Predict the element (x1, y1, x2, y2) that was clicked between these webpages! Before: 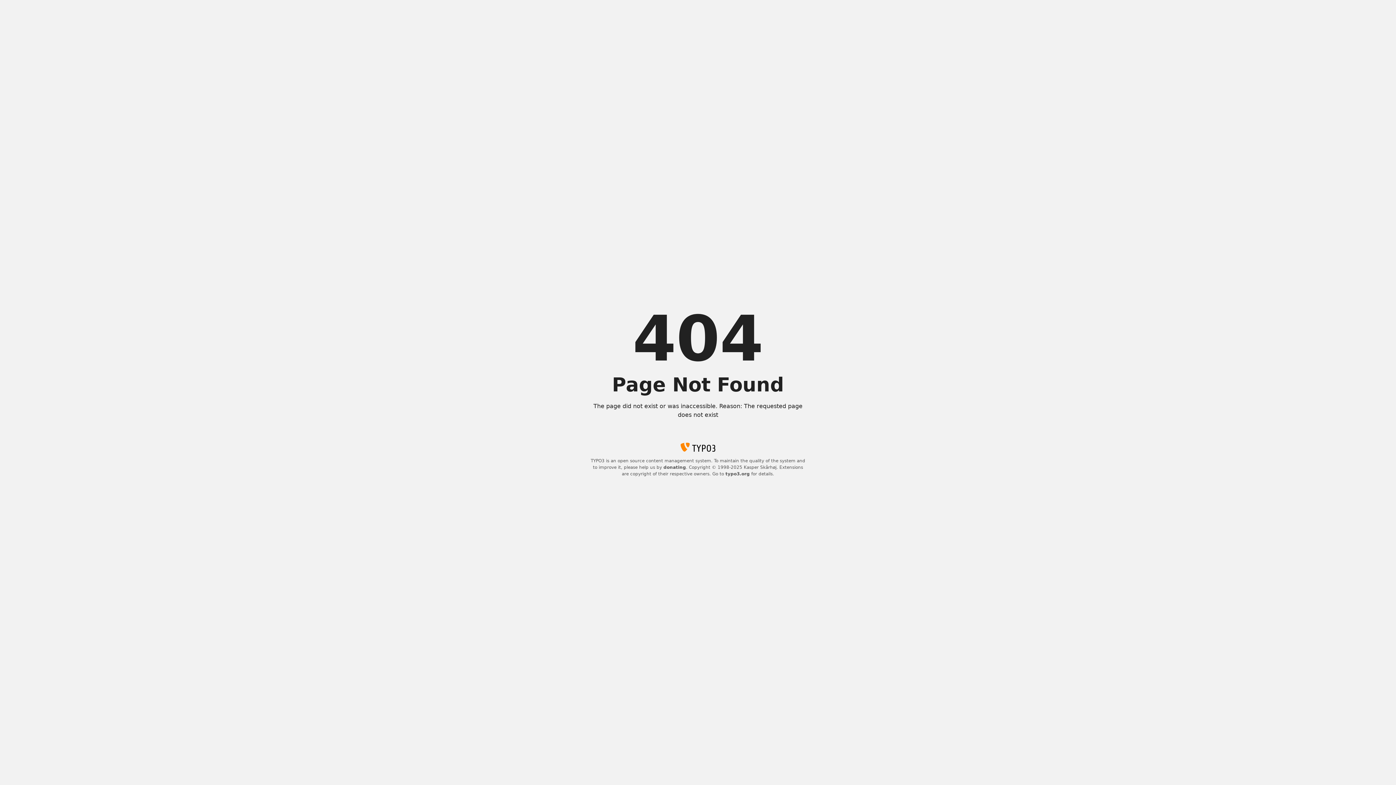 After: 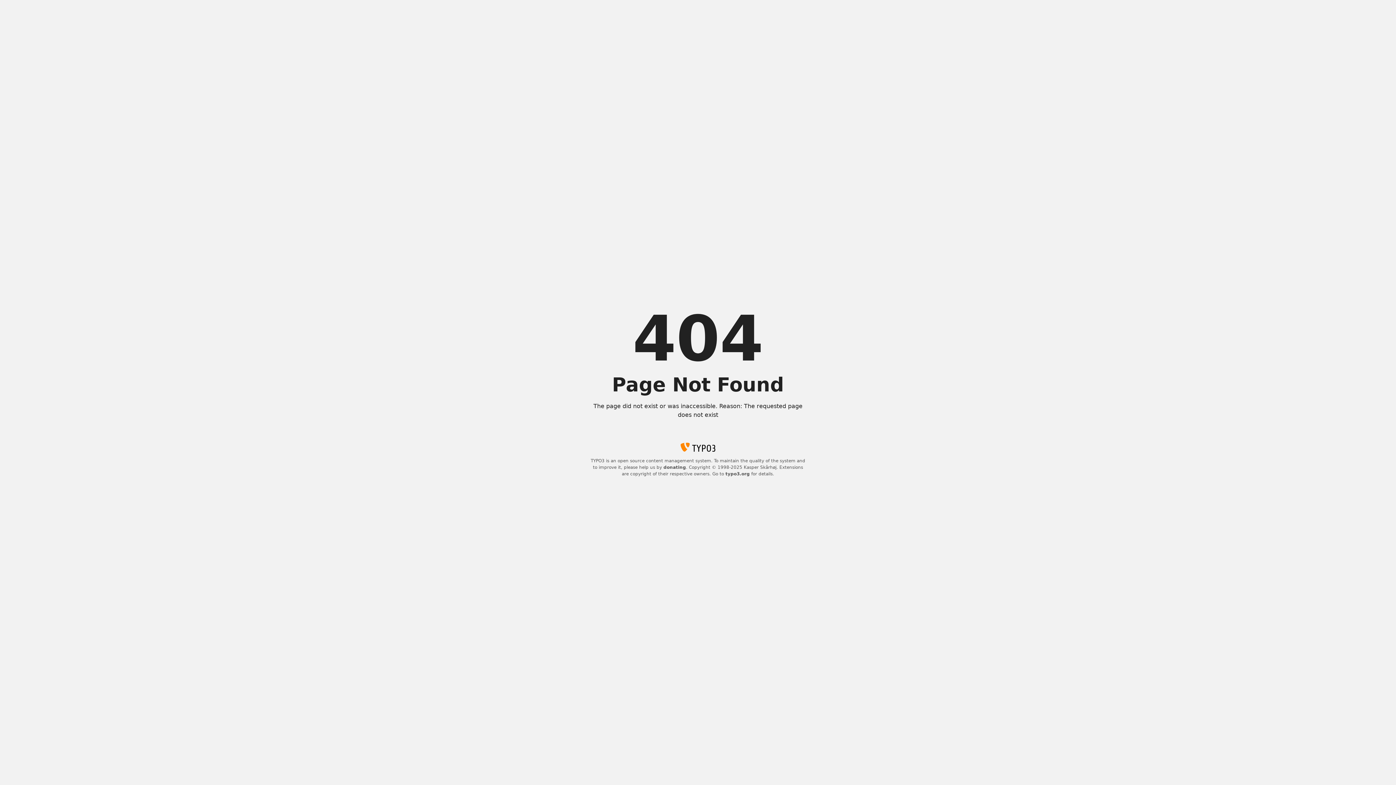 Action: bbox: (725, 471, 750, 476) label: typo3.org